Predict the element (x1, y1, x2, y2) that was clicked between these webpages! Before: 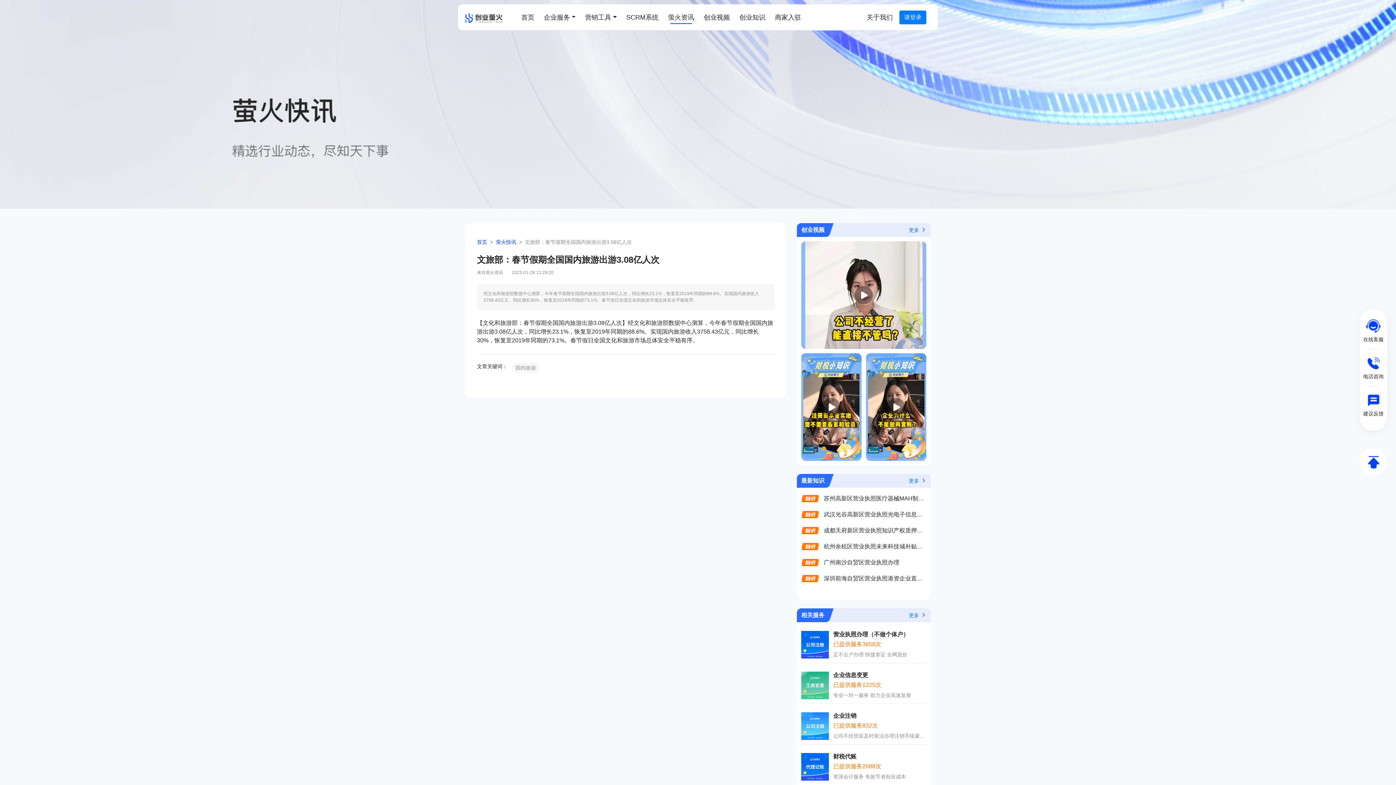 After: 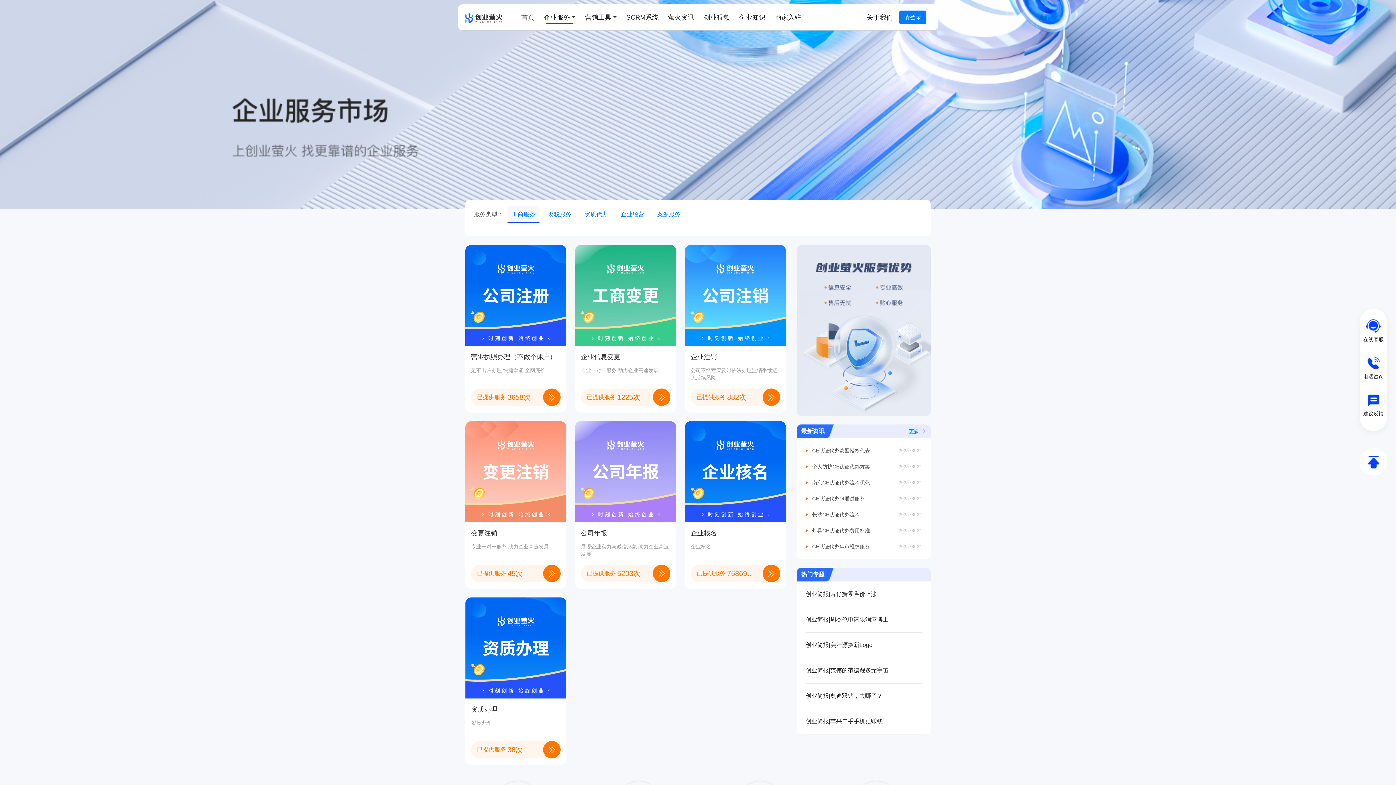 Action: bbox: (904, 608, 930, 622) label: 更多